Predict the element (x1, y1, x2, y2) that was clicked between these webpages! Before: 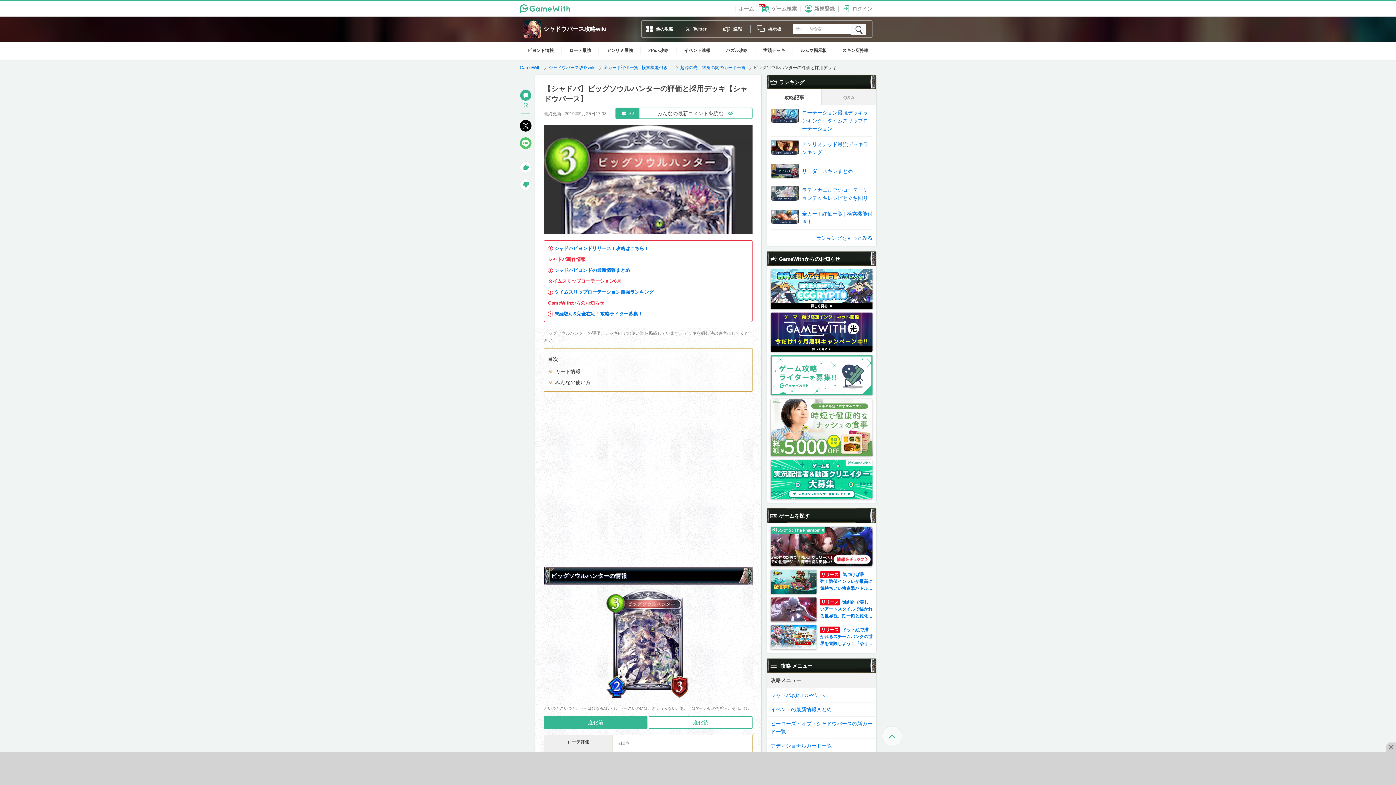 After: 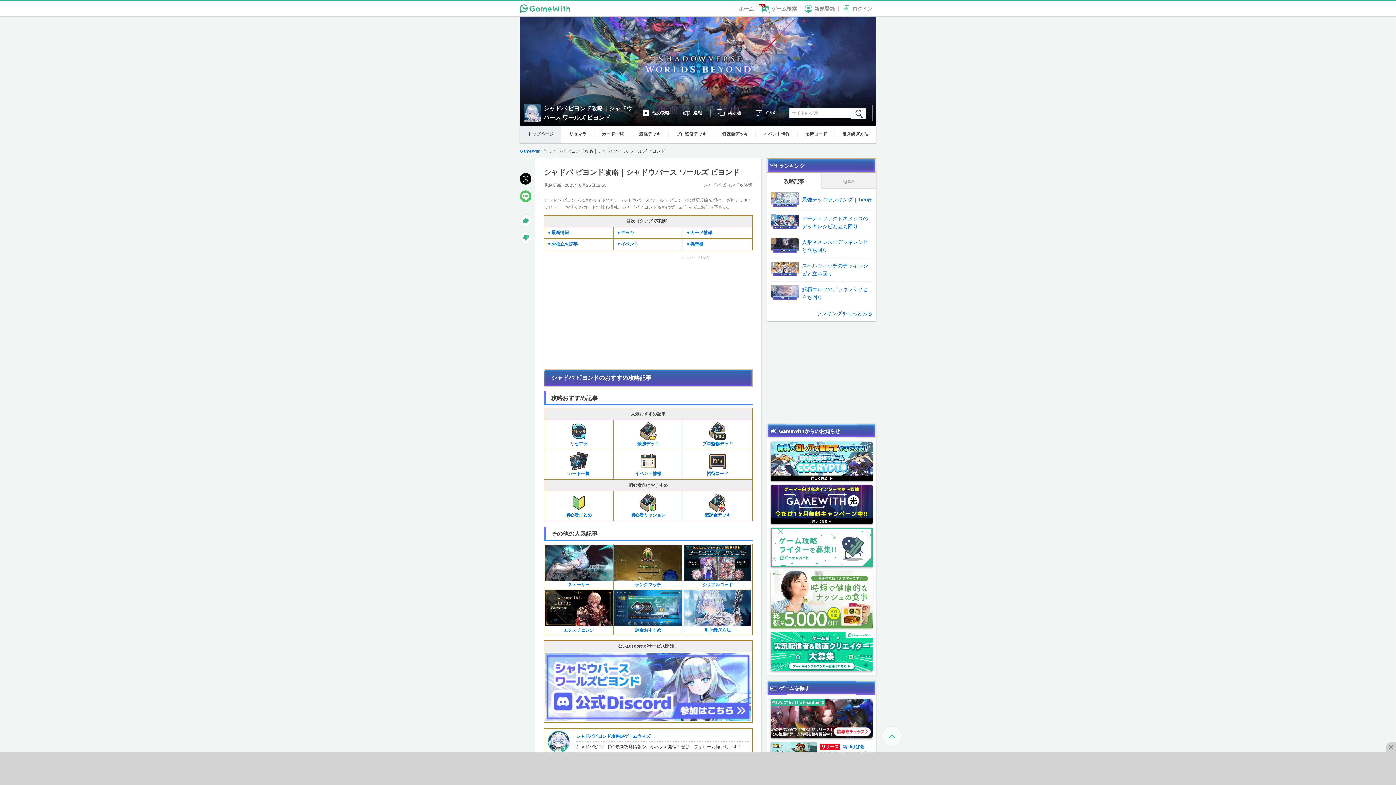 Action: label: シャドバビヨンドの最新情報まとめ bbox: (554, 267, 630, 273)